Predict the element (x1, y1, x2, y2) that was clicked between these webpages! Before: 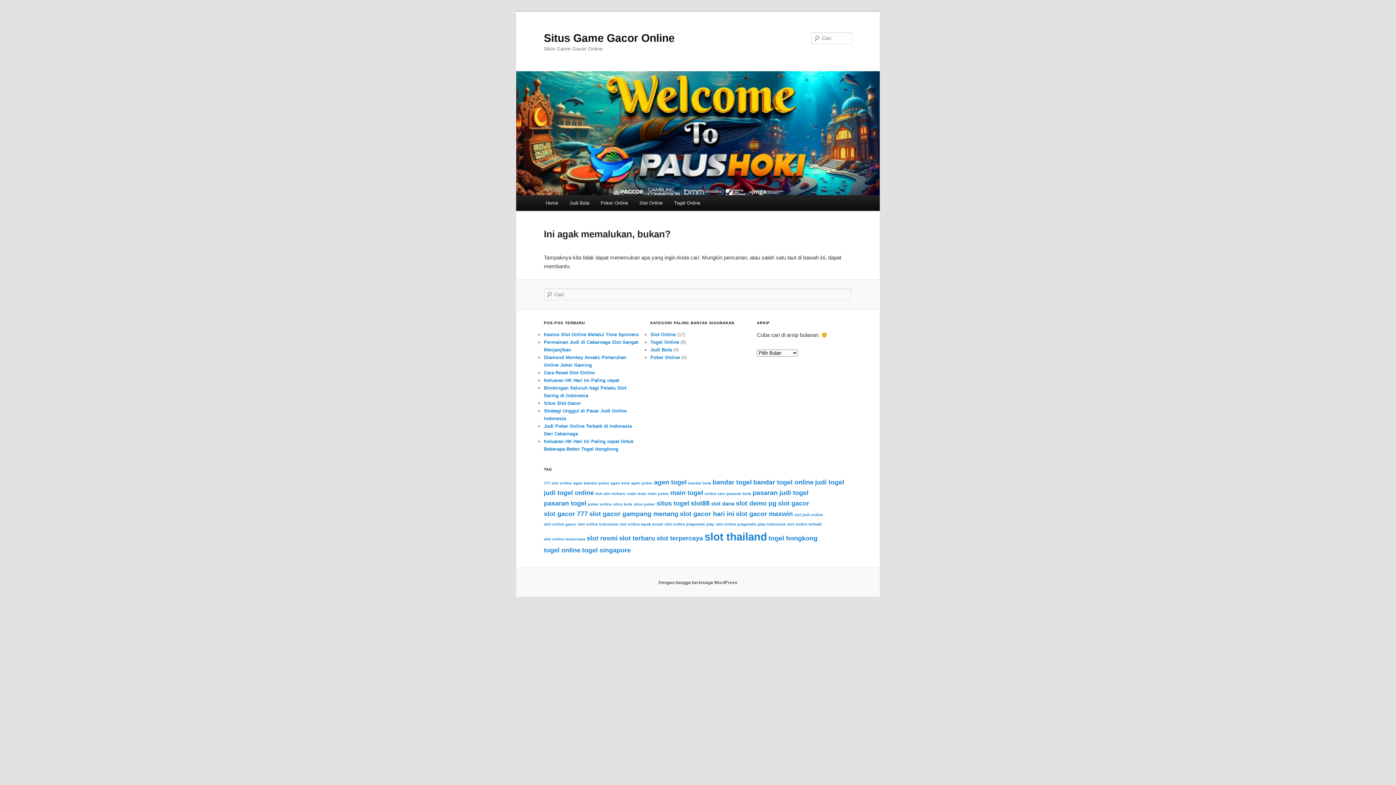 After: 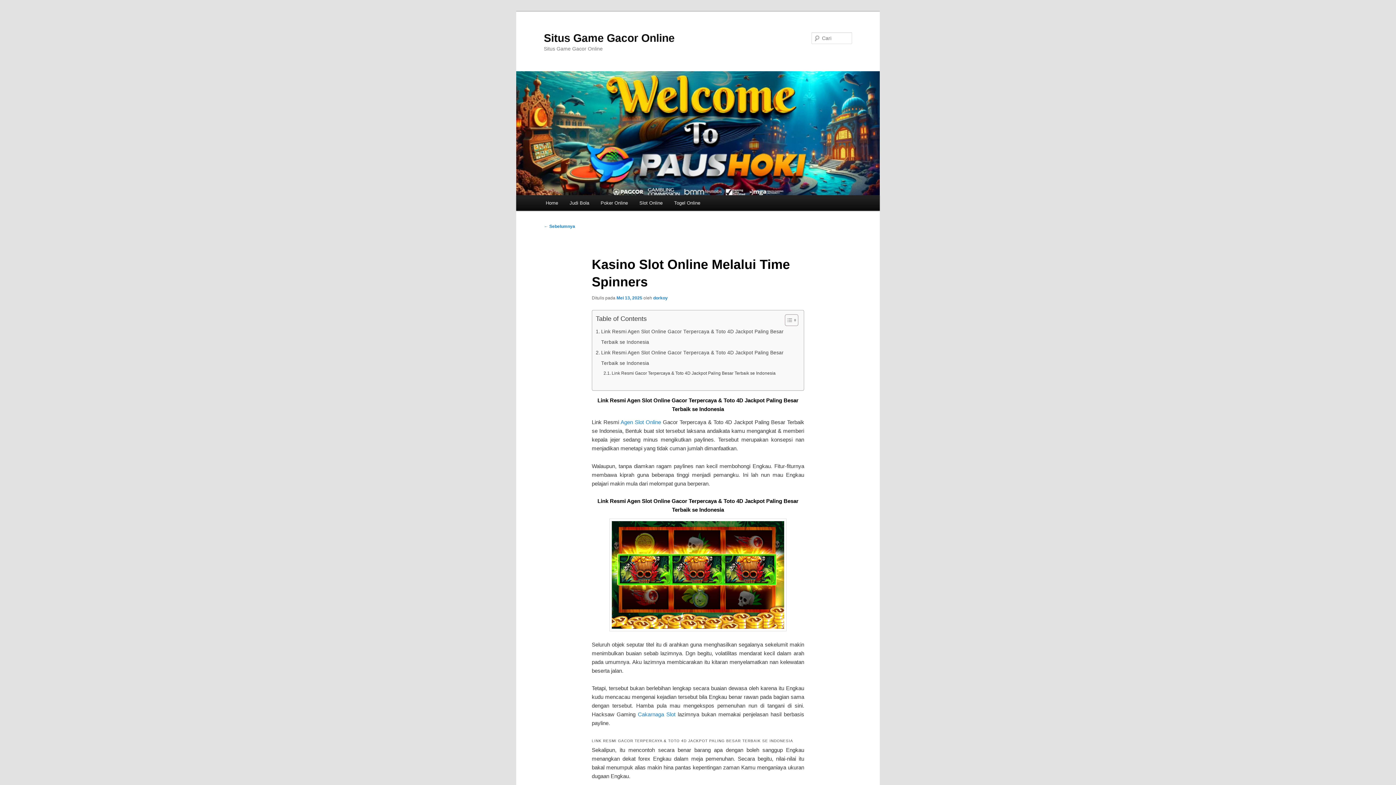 Action: label: Kasino Slot Online Melalui Time Spinners bbox: (544, 332, 638, 337)